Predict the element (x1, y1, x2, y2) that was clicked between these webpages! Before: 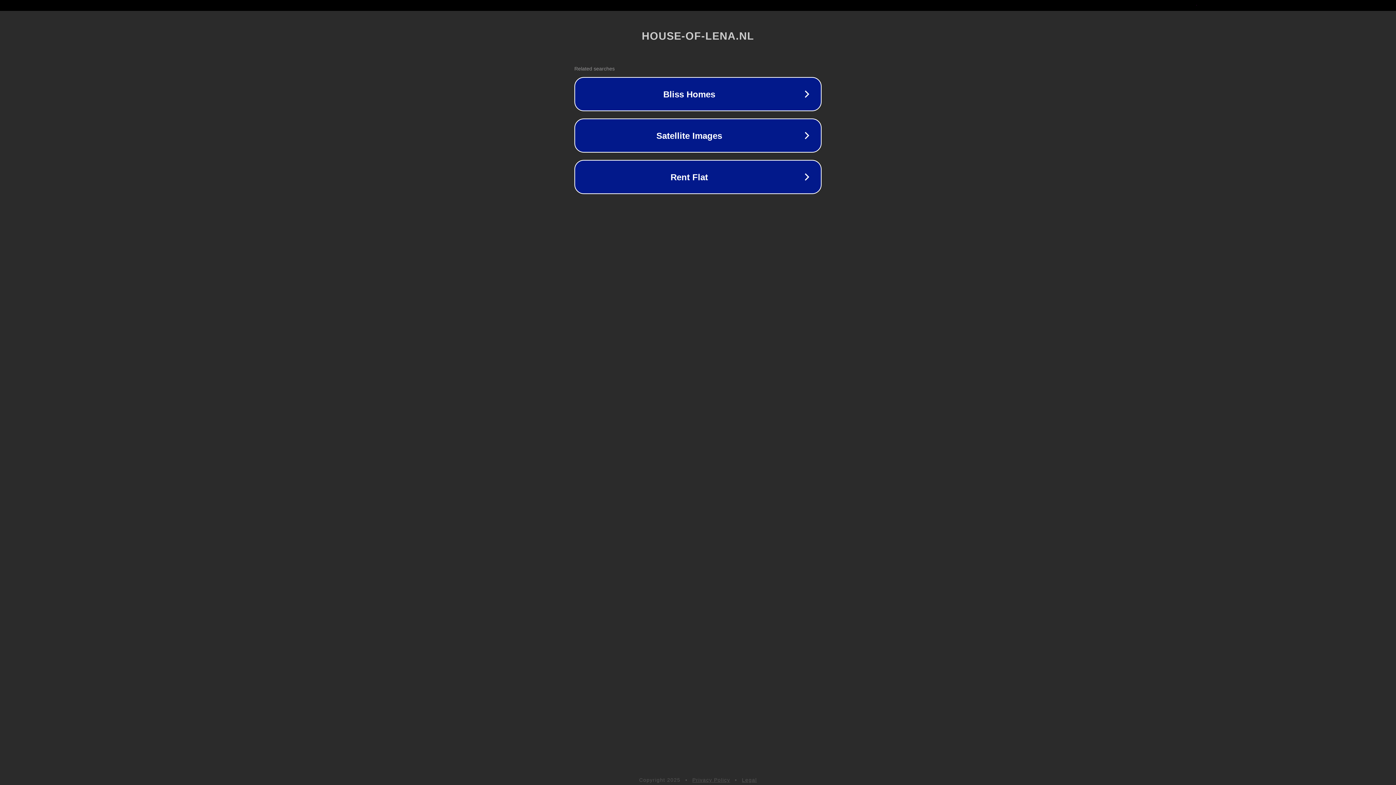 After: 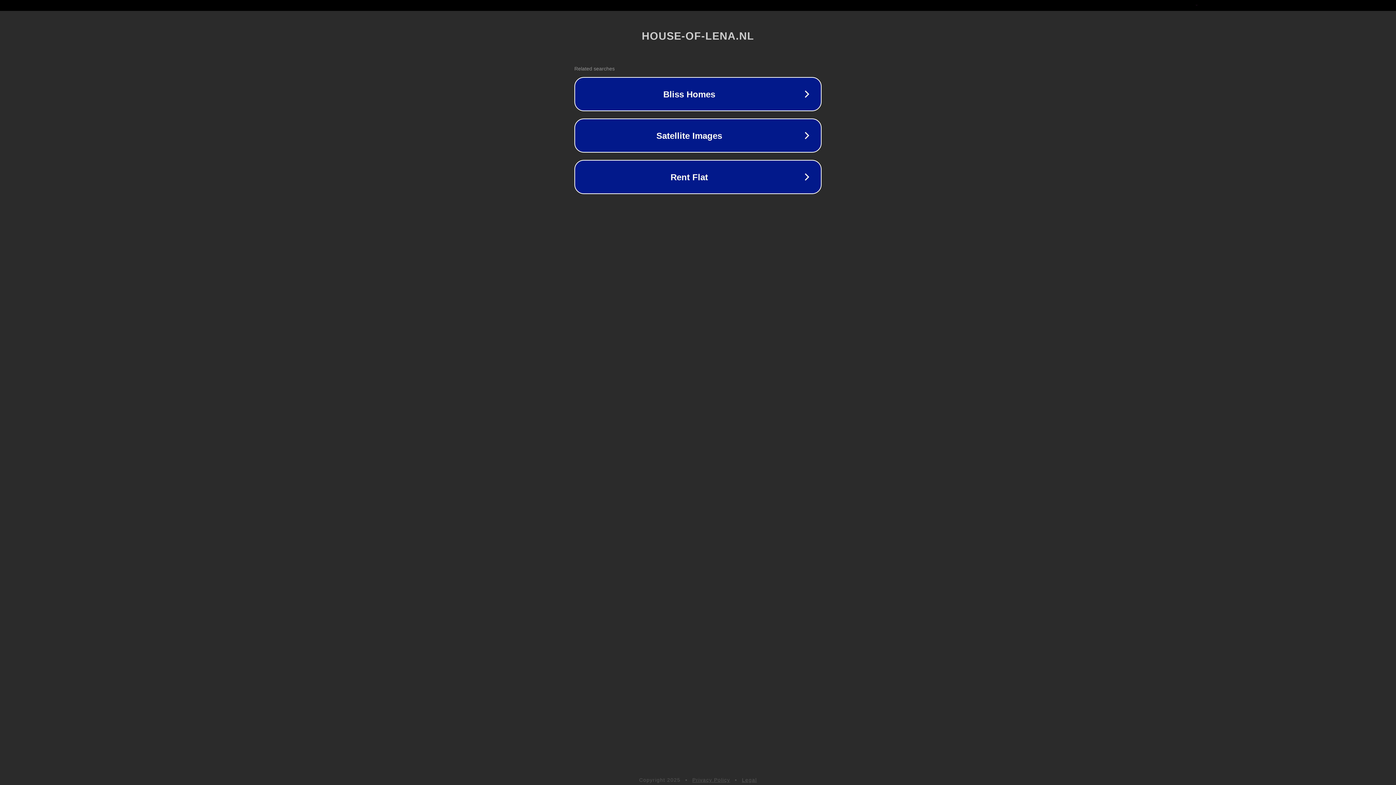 Action: bbox: (692, 777, 730, 783) label: Privacy Policy